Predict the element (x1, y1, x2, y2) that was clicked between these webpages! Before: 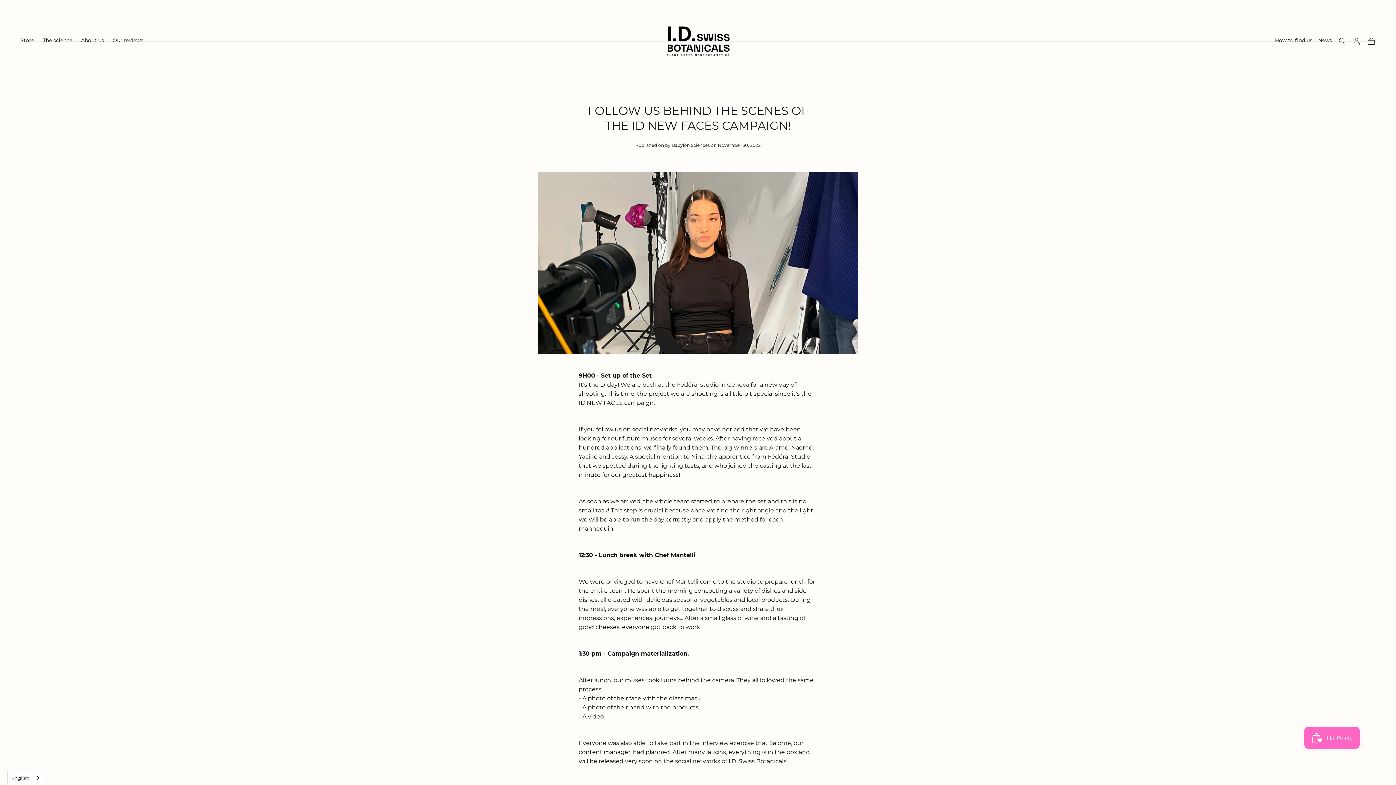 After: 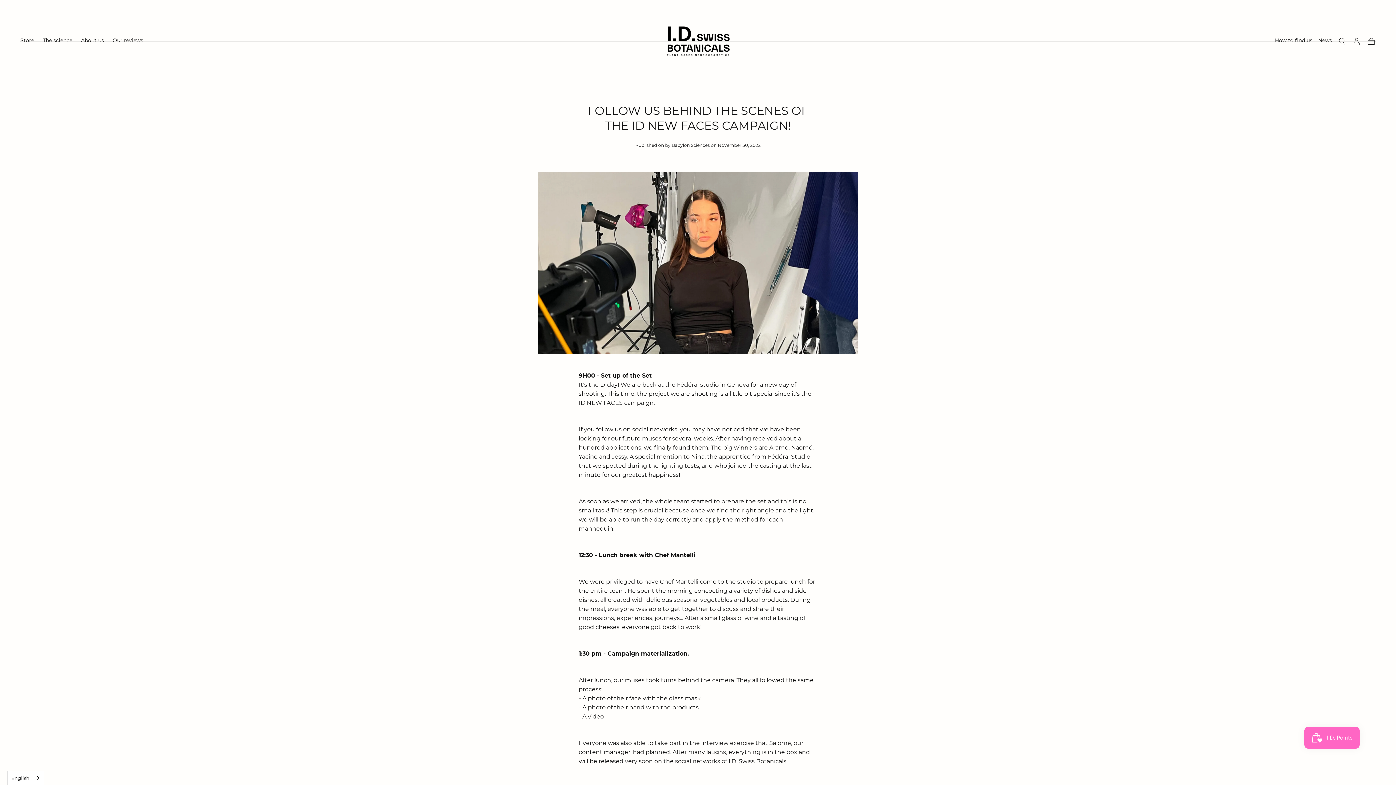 Action: label: Cart bbox: (1367, 37, 1376, 45)